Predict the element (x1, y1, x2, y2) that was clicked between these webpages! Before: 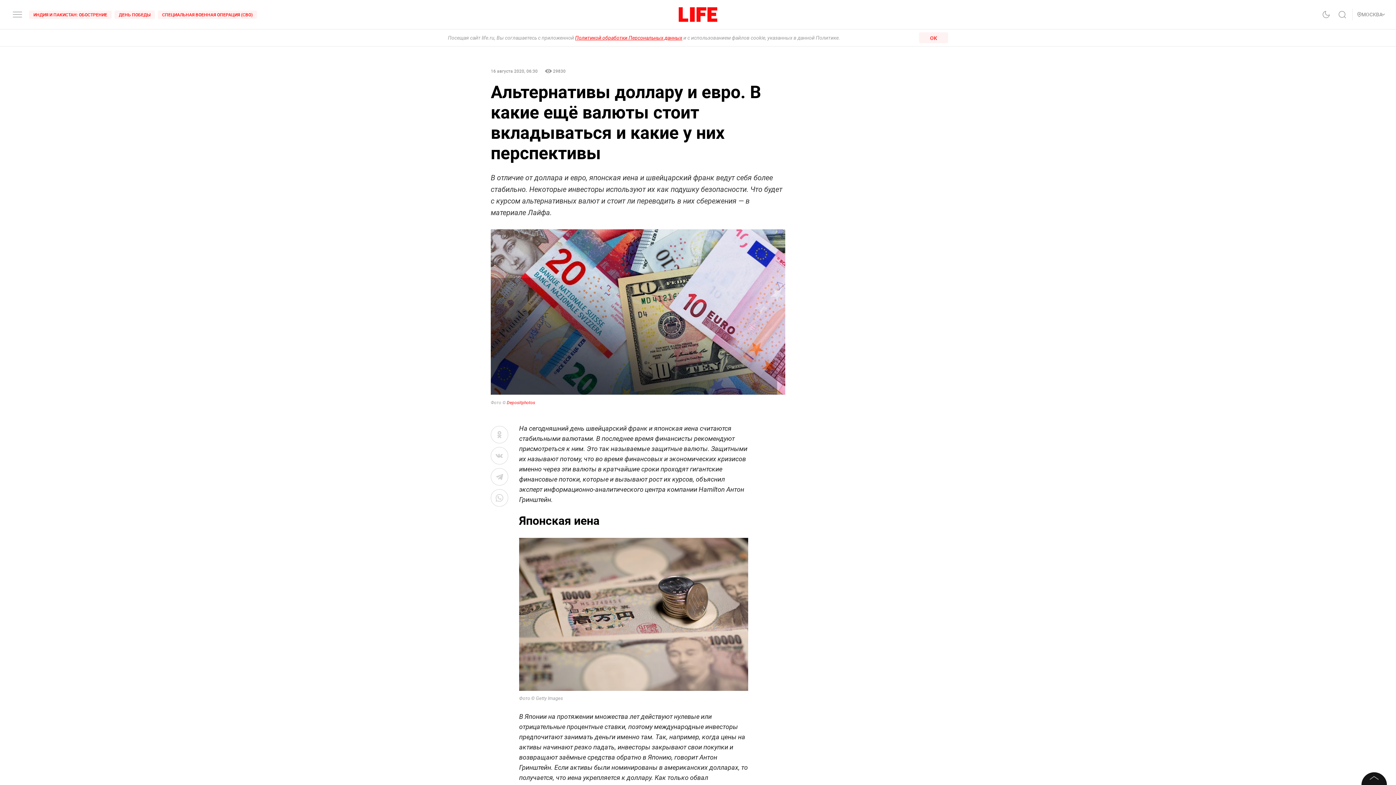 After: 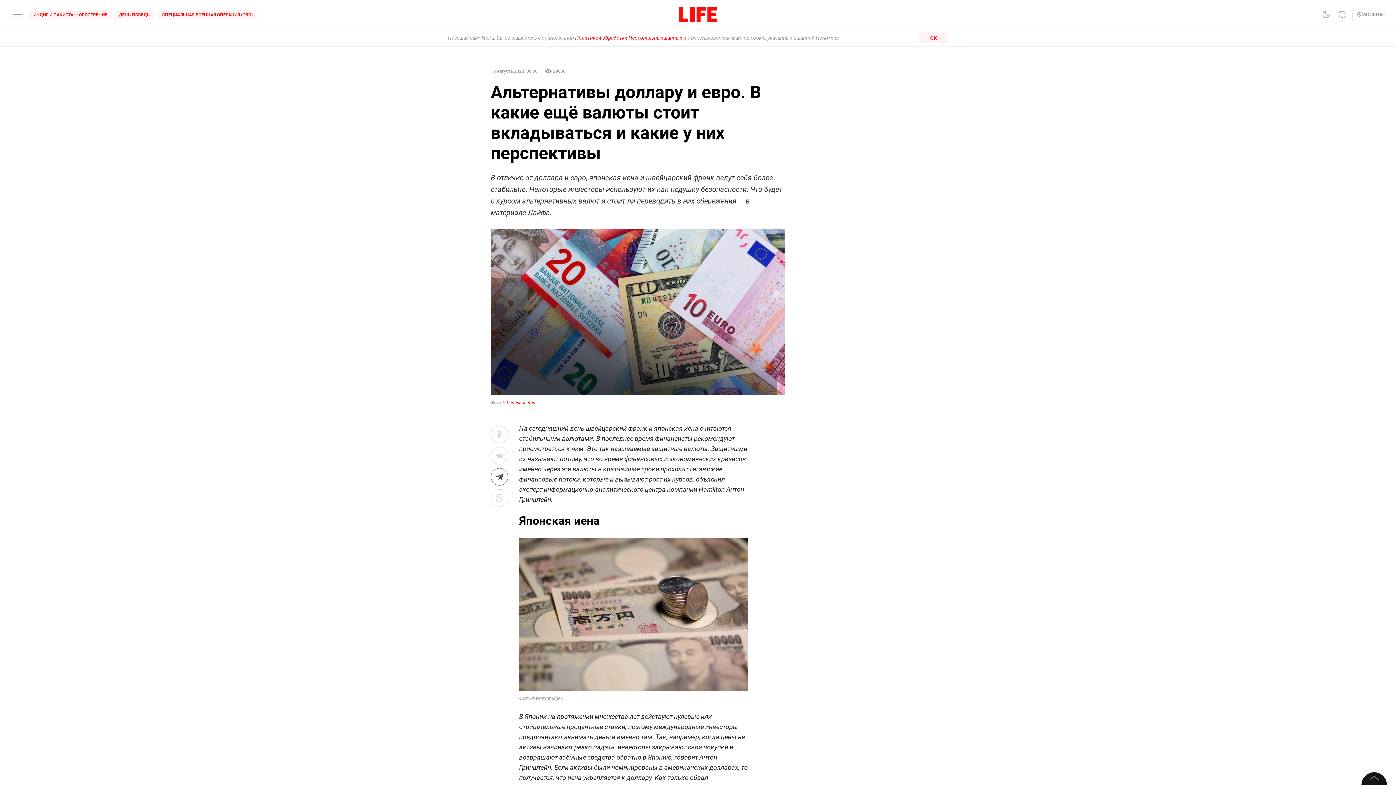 Action: bbox: (490, 468, 508, 485)